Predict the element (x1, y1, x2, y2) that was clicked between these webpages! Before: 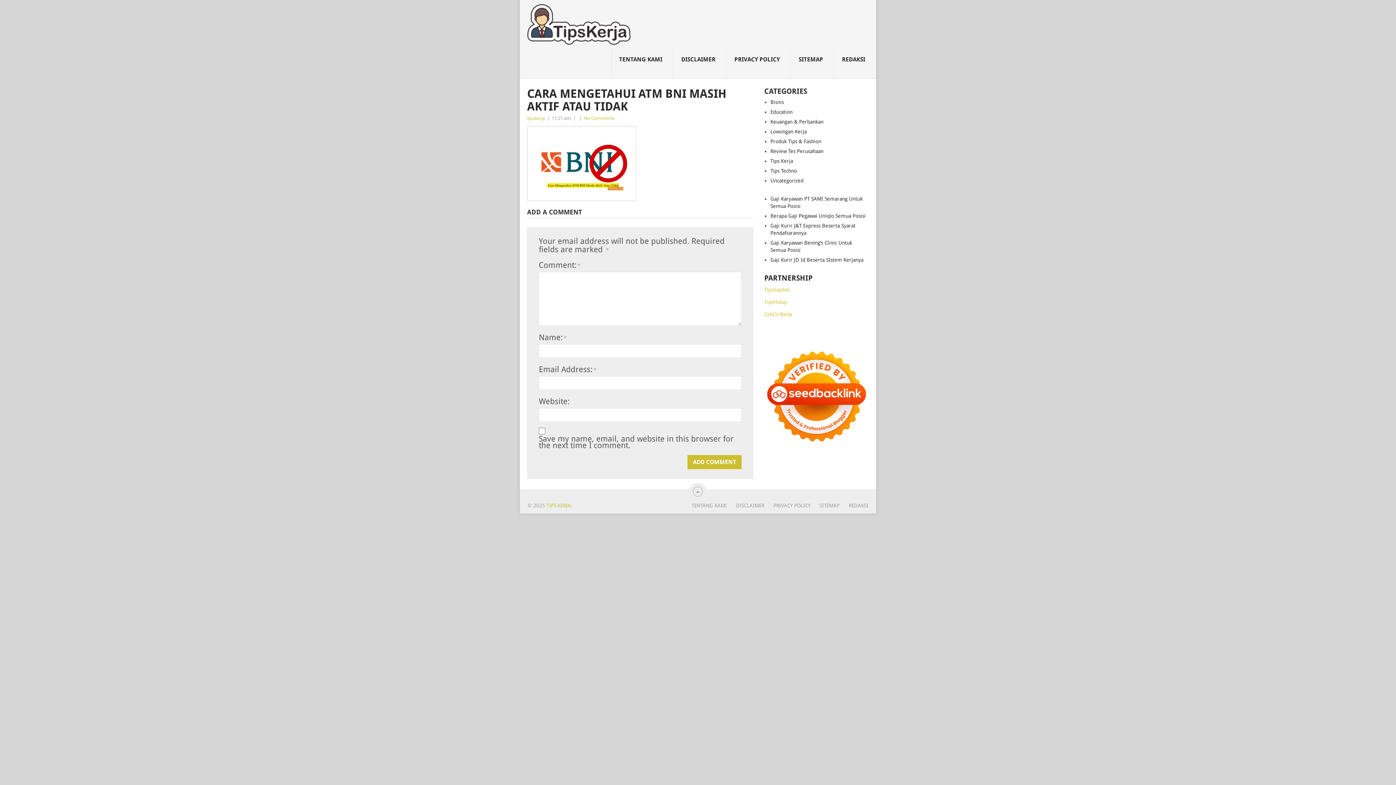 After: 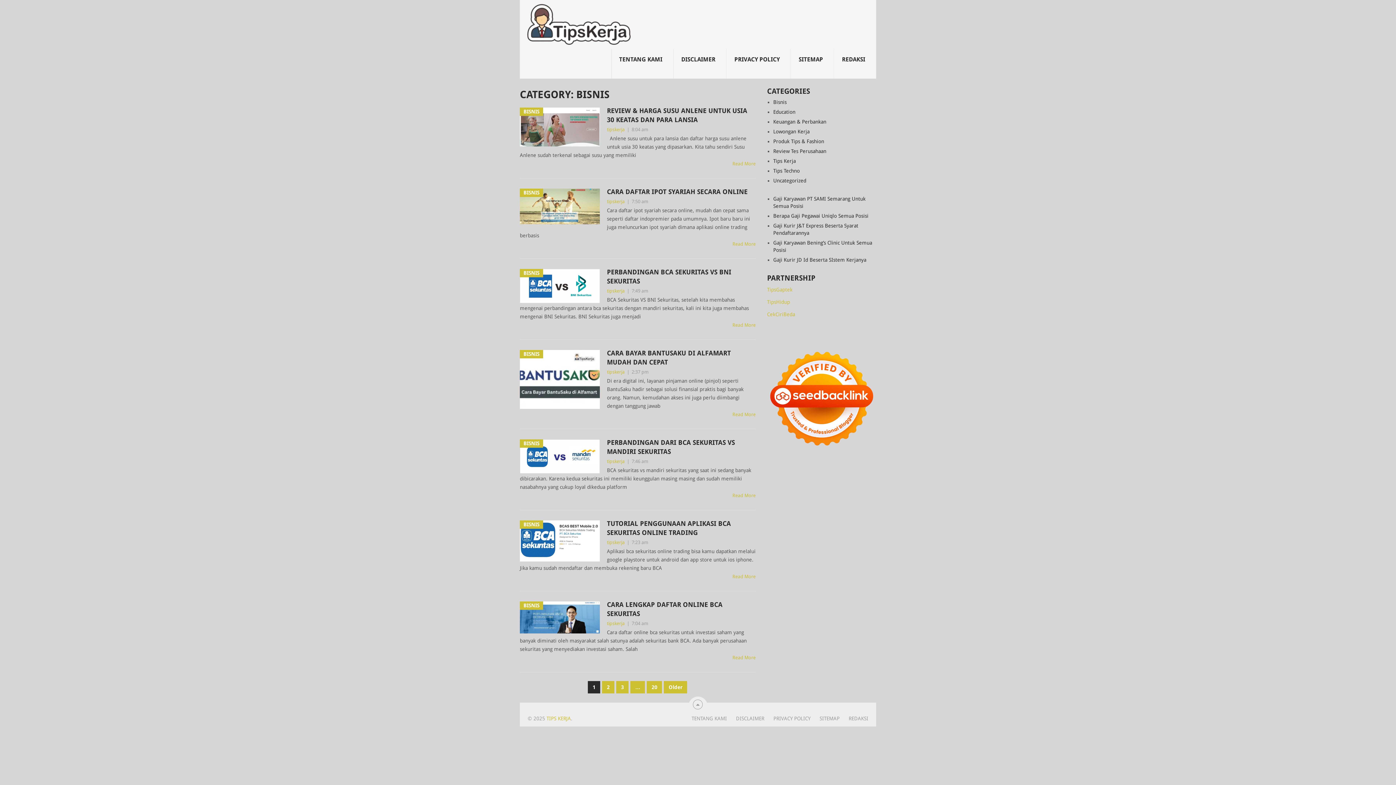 Action: label: Bisnis bbox: (770, 99, 784, 105)